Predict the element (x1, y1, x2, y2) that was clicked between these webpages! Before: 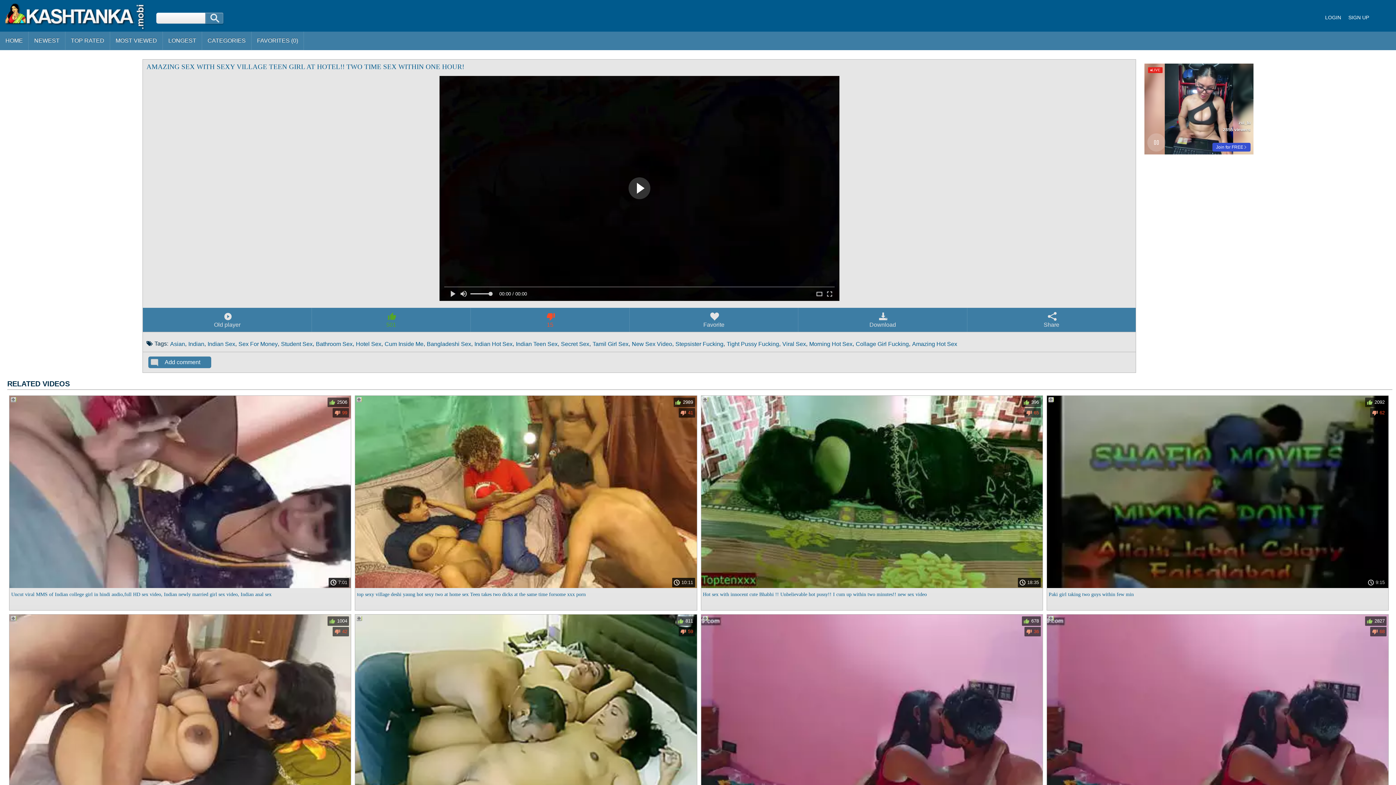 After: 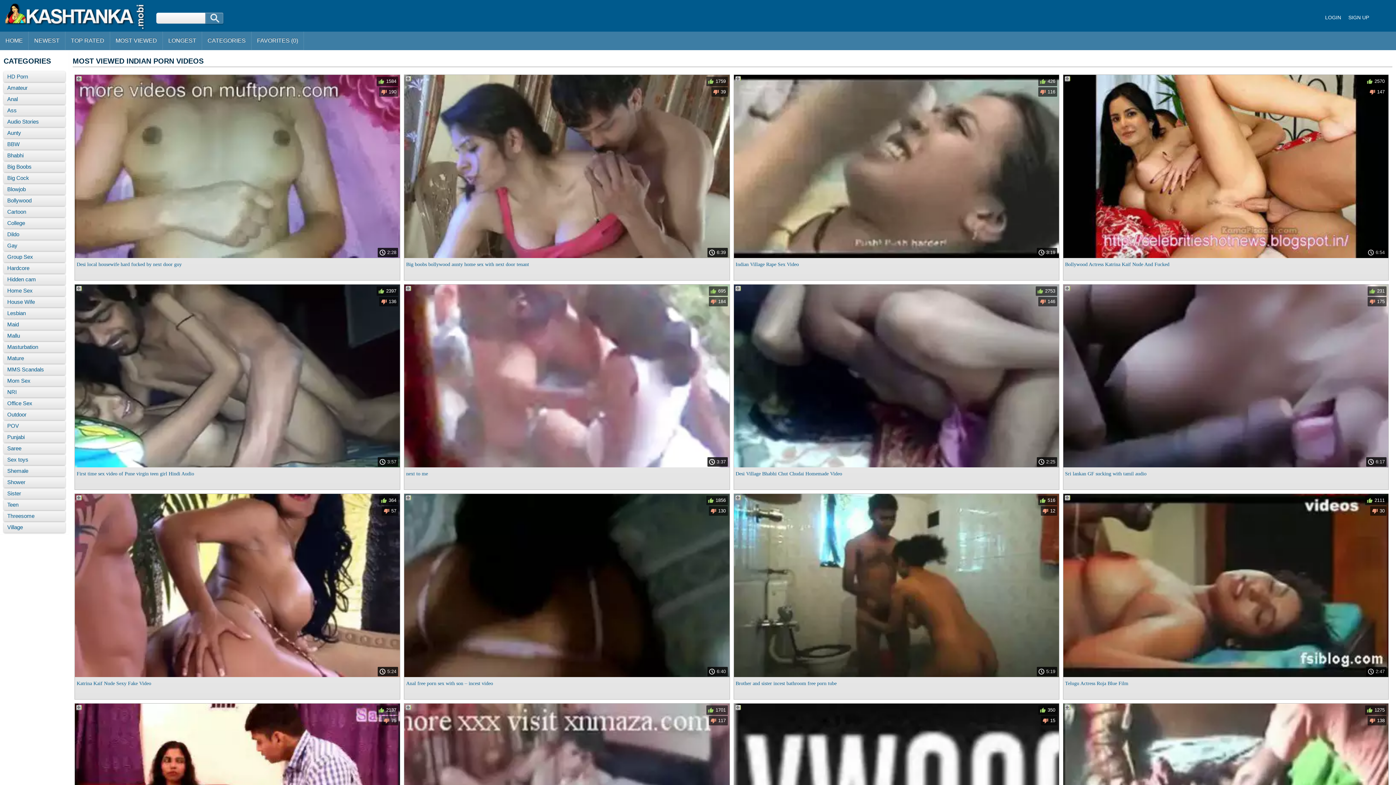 Action: label: MOST VIEWED bbox: (110, 31, 162, 50)